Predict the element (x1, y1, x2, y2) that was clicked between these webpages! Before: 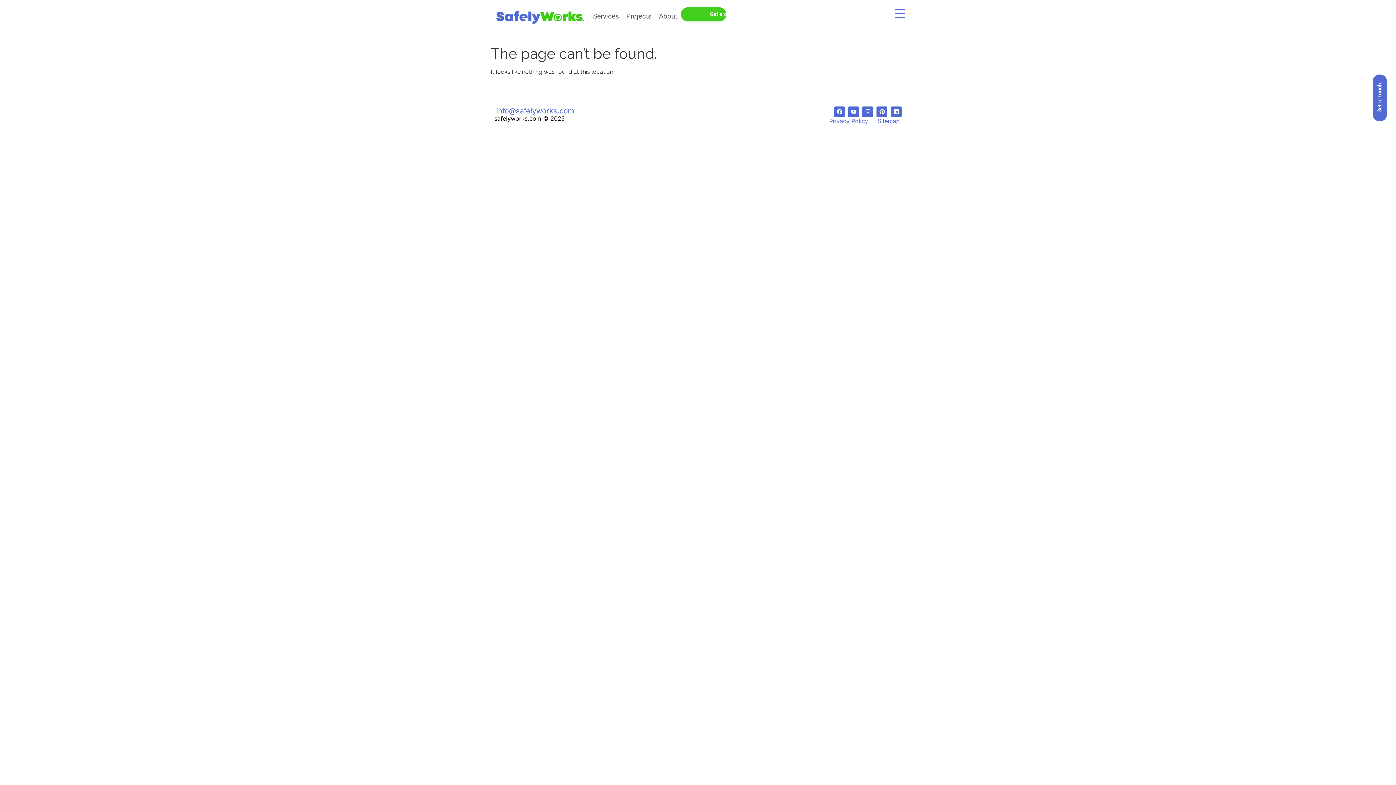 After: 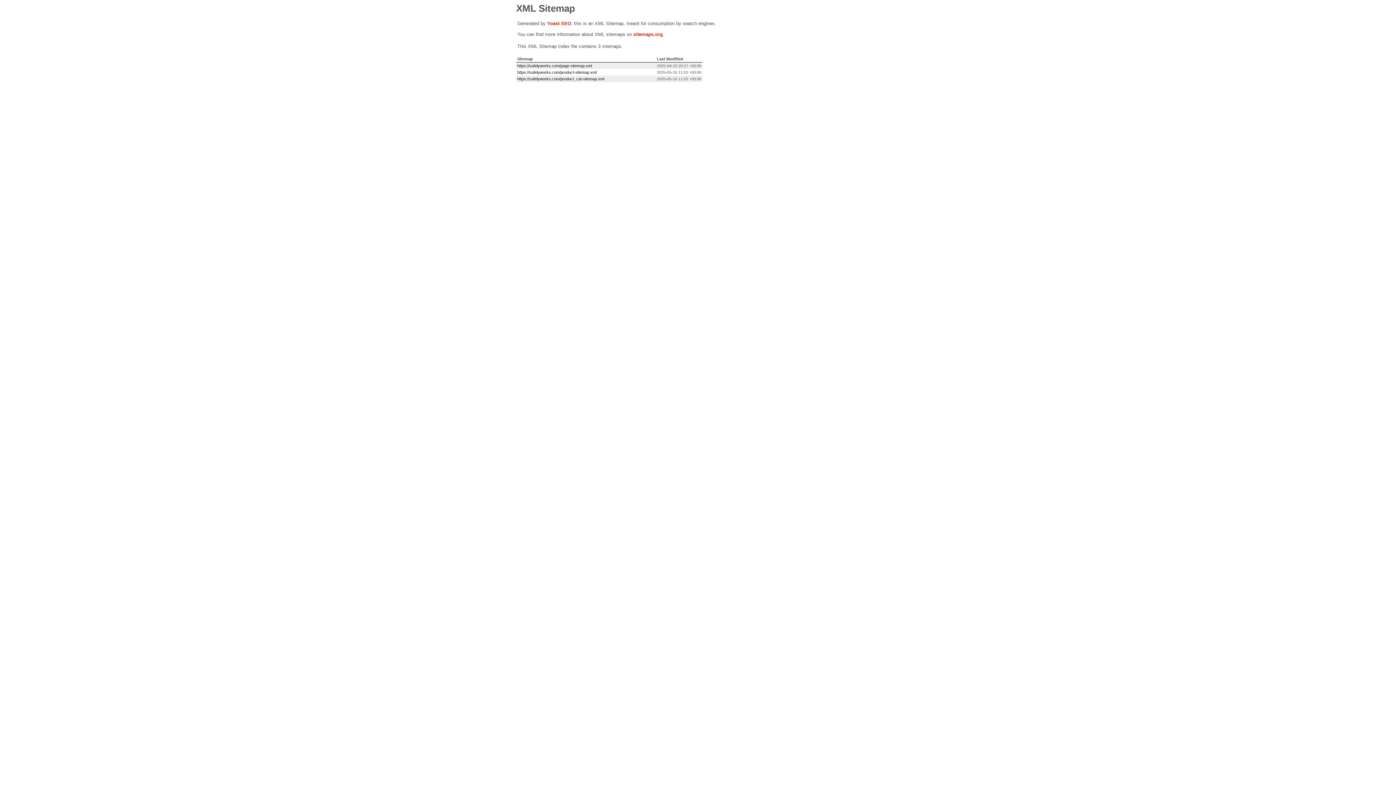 Action: bbox: (876, 117, 901, 124) label: Sitemap